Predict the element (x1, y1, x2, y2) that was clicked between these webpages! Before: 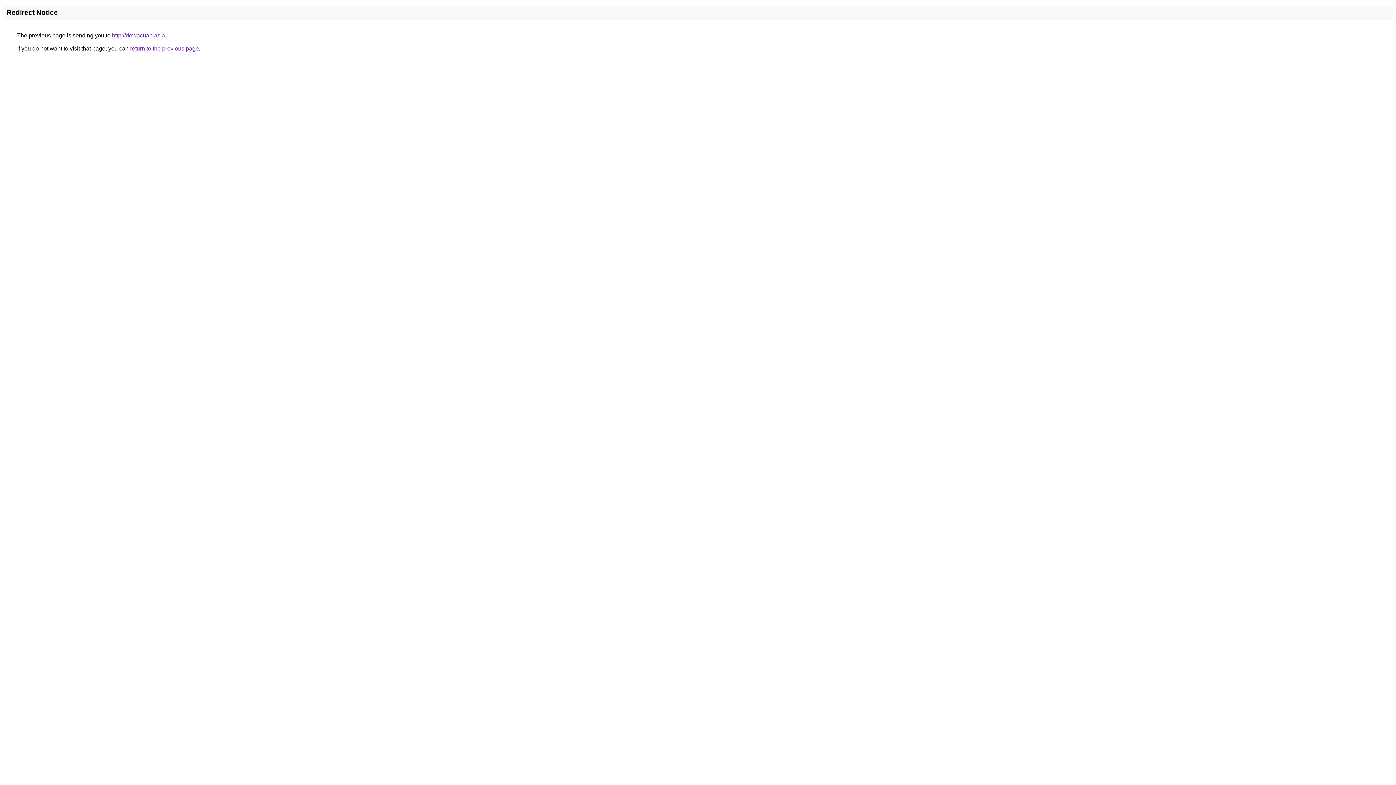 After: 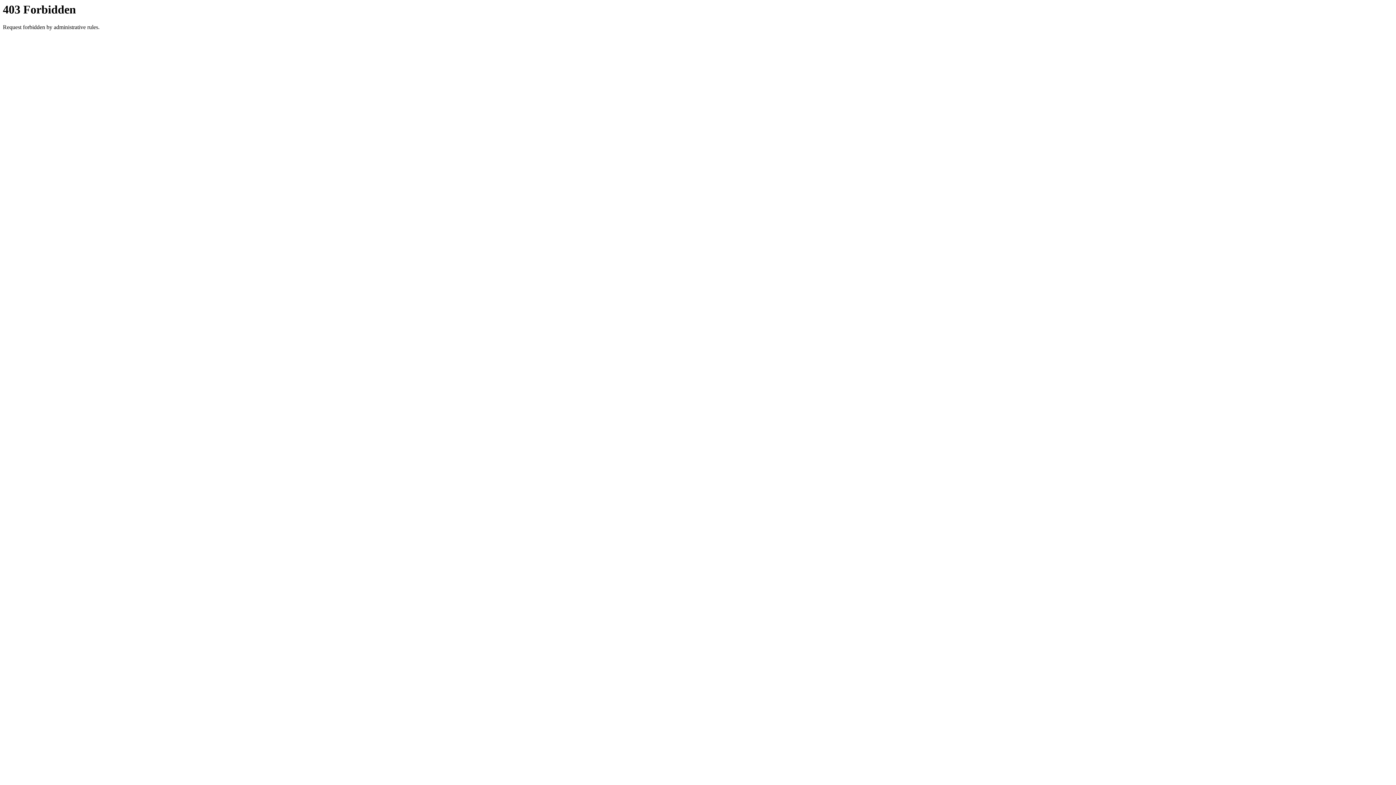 Action: bbox: (112, 32, 165, 38) label: http://dewacuan.asia